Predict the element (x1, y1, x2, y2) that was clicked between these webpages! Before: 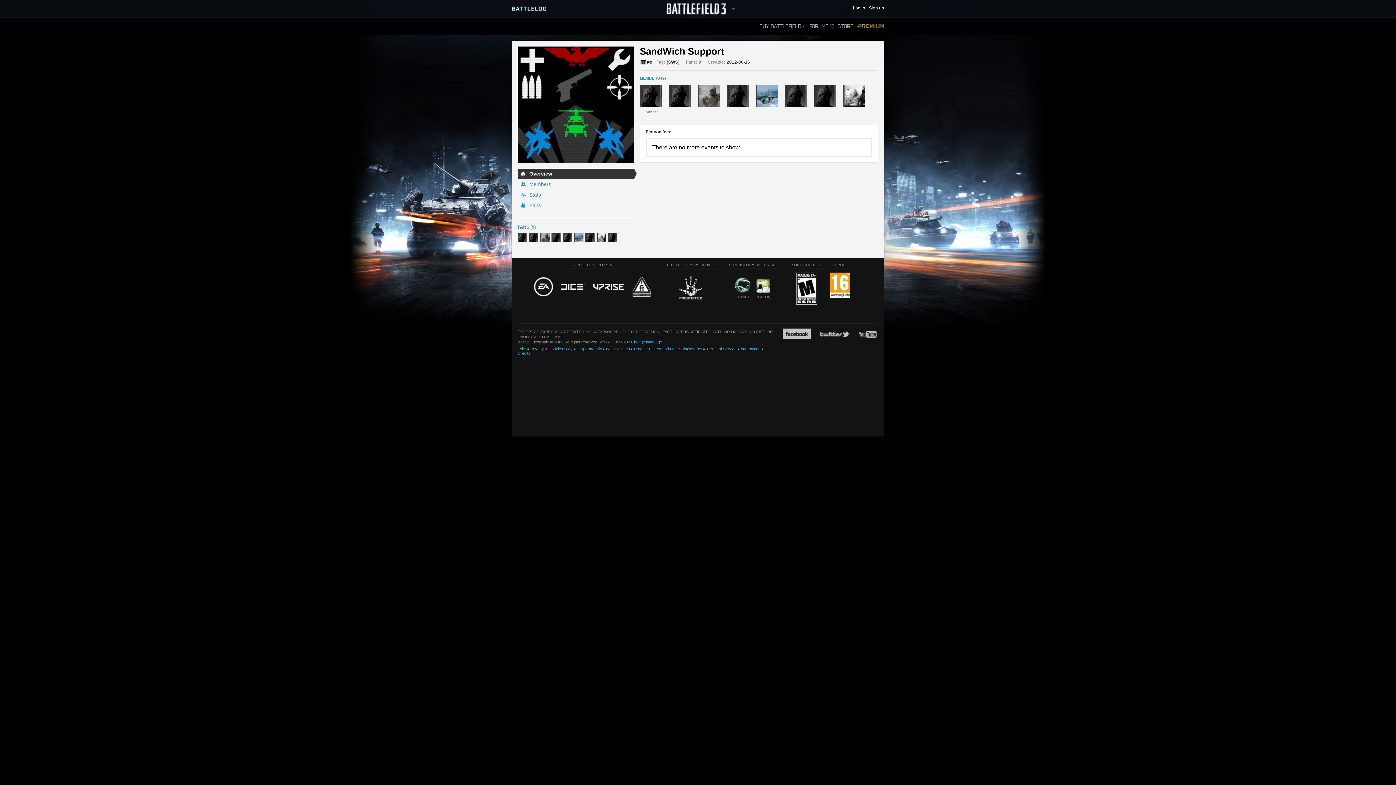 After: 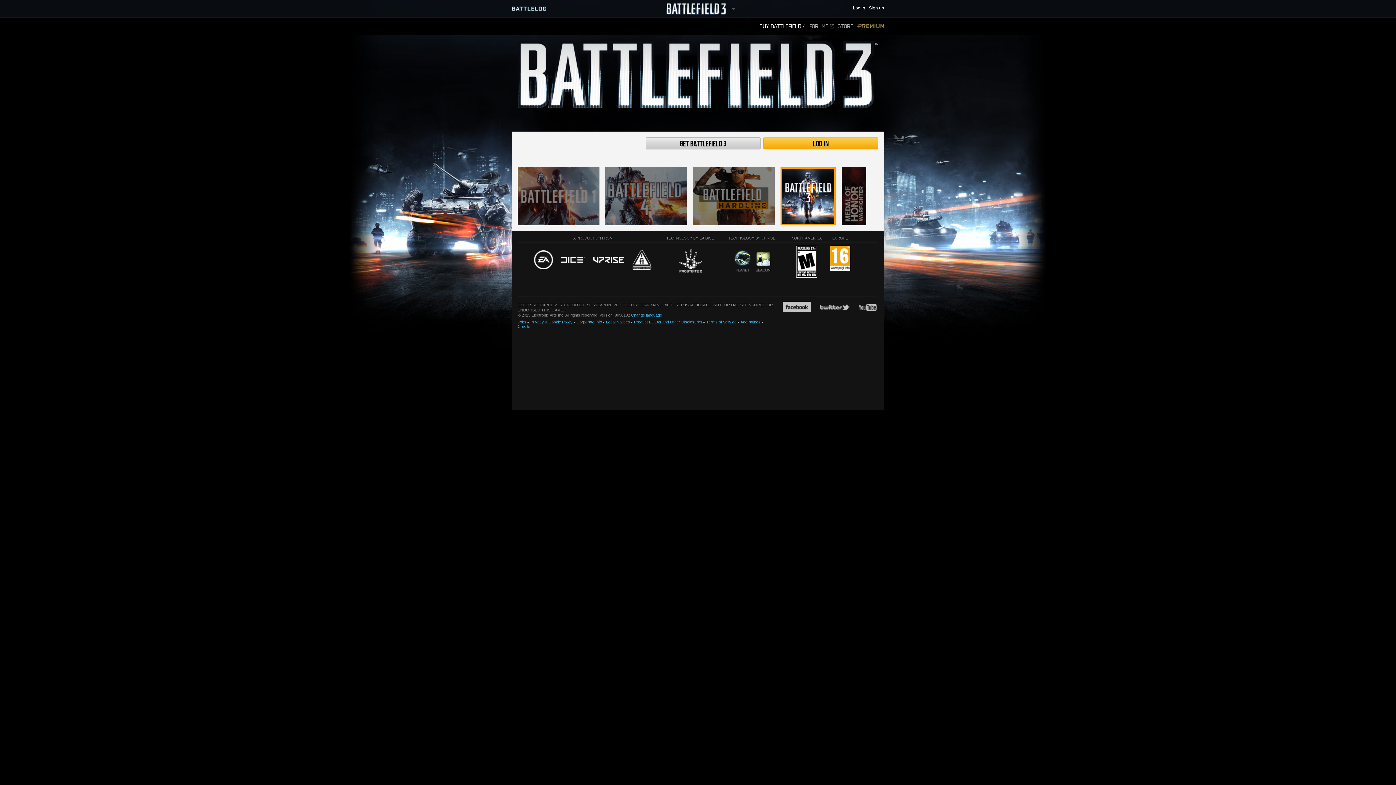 Action: bbox: (512, 0, 546, 17)